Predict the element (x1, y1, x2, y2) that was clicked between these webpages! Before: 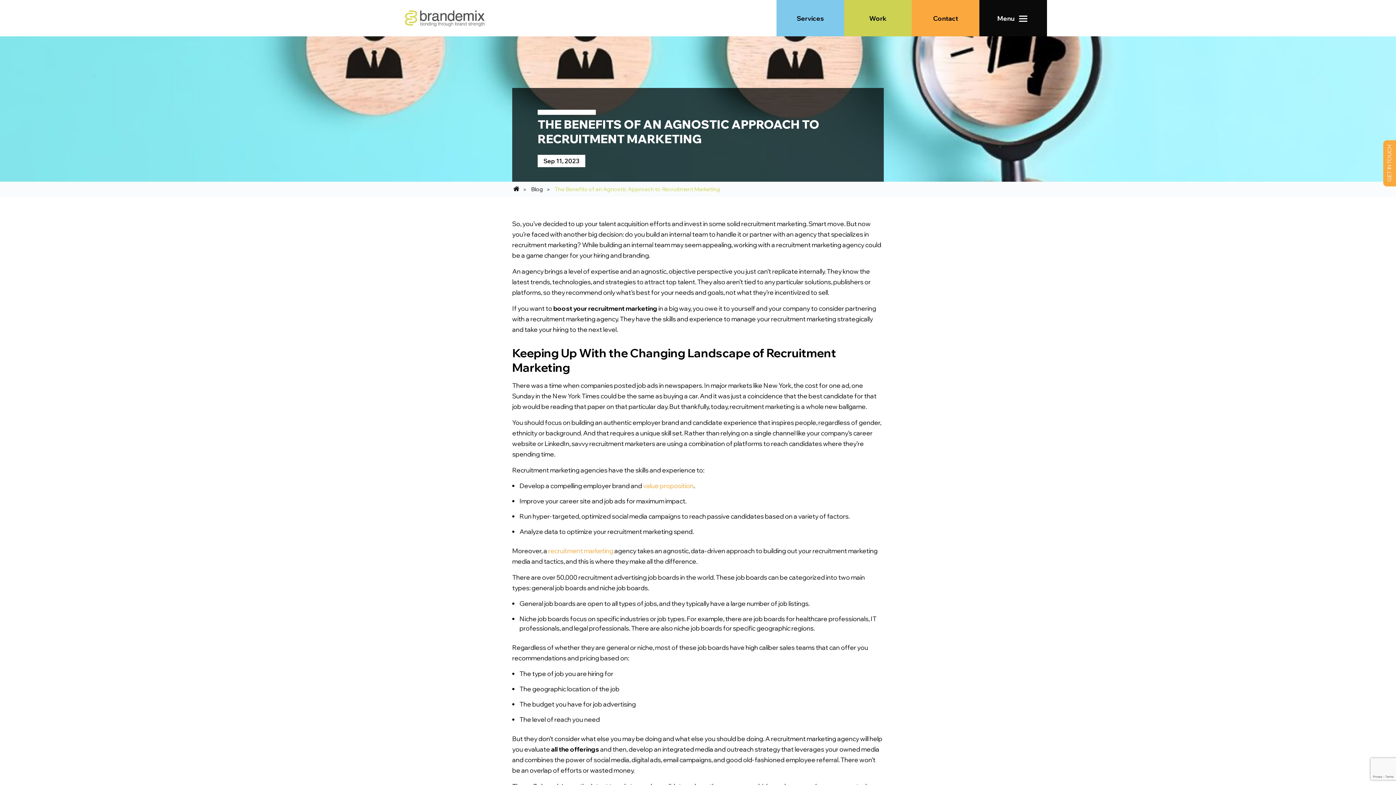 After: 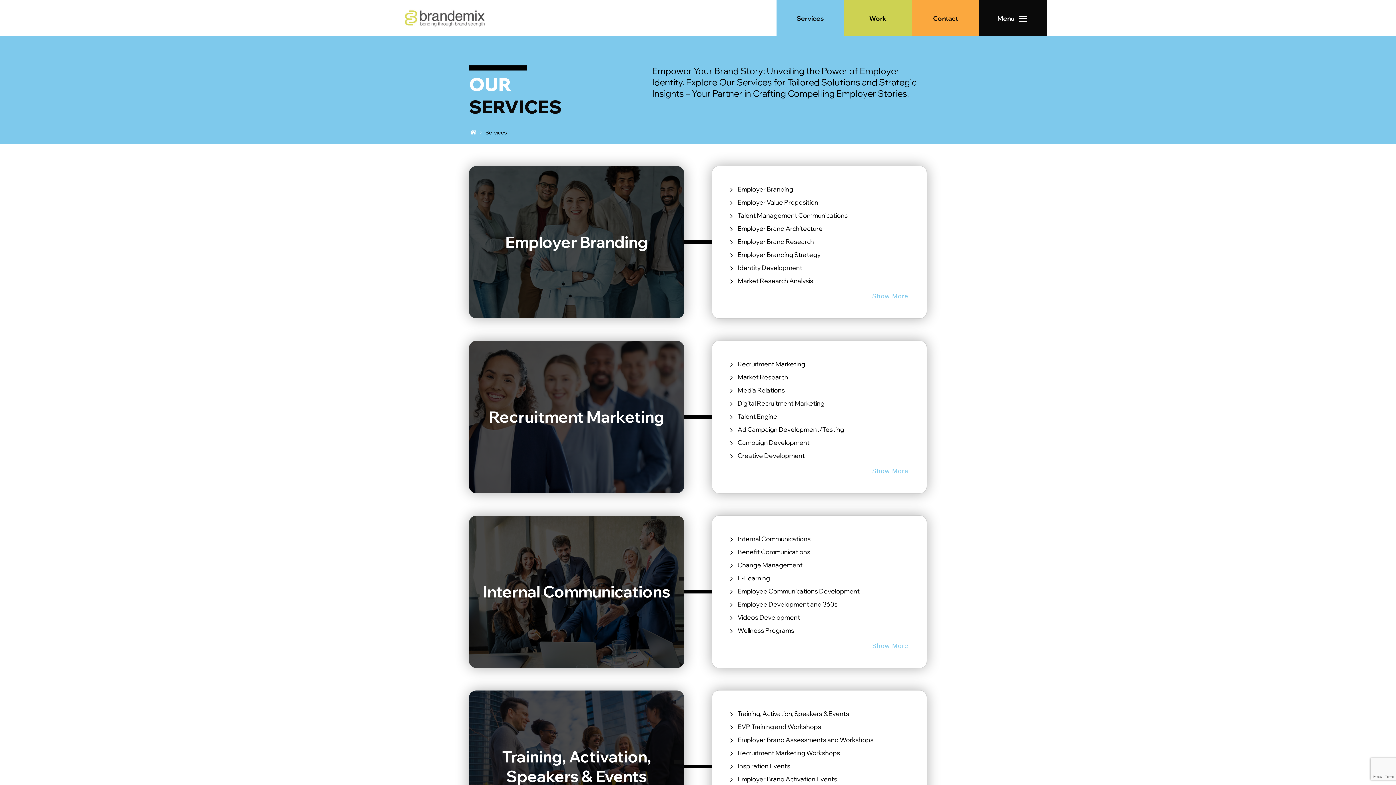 Action: bbox: (776, 0, 844, 36) label: Services